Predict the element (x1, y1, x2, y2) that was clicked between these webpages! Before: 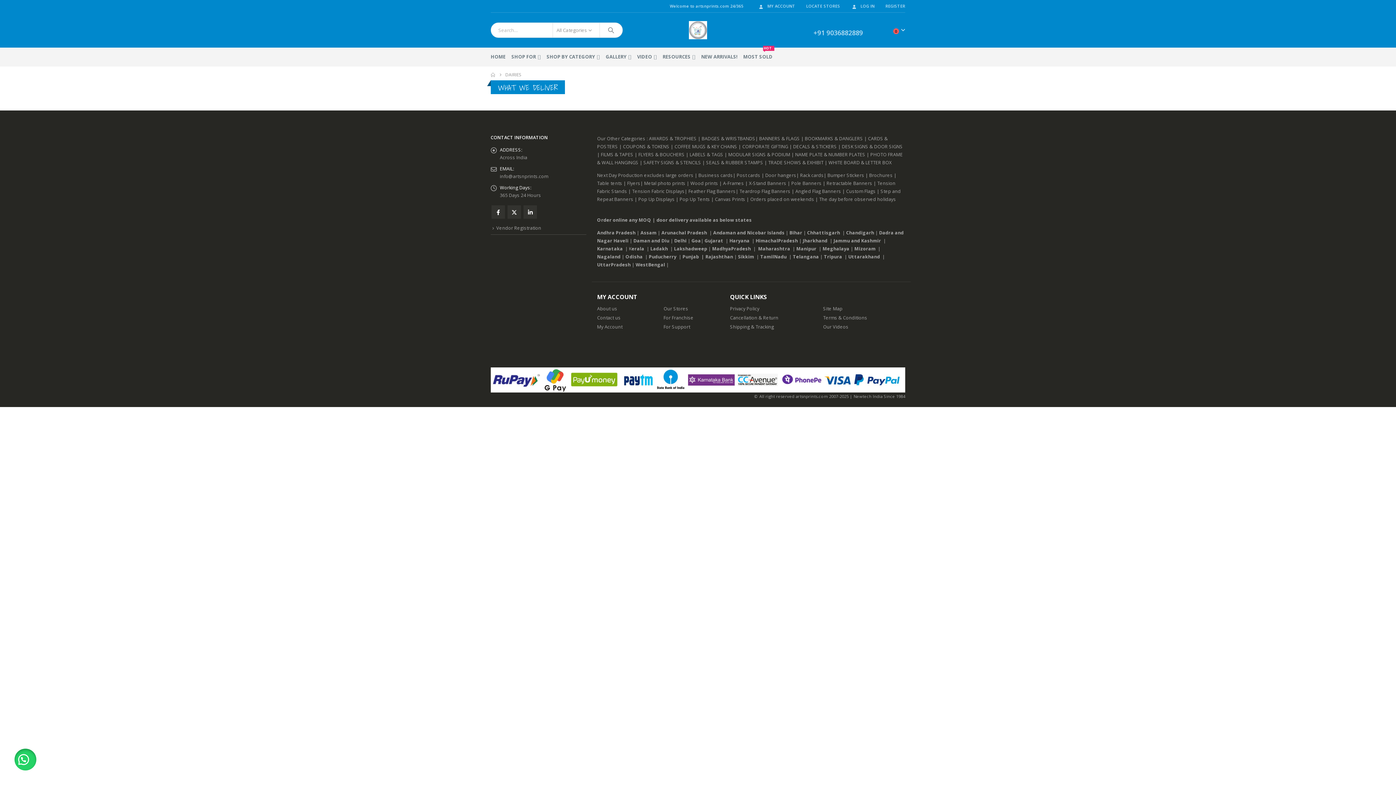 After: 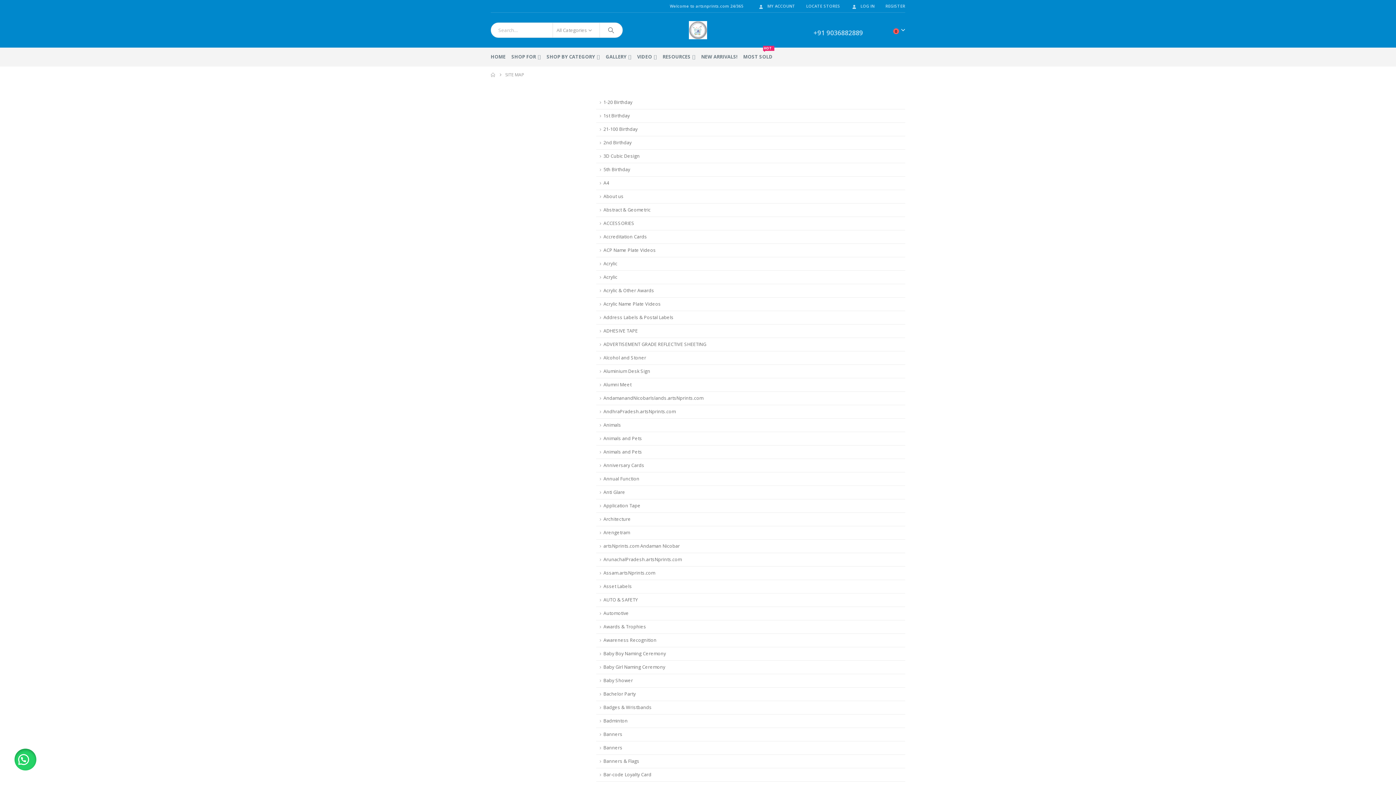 Action: label: Site Map bbox: (823, 305, 842, 312)